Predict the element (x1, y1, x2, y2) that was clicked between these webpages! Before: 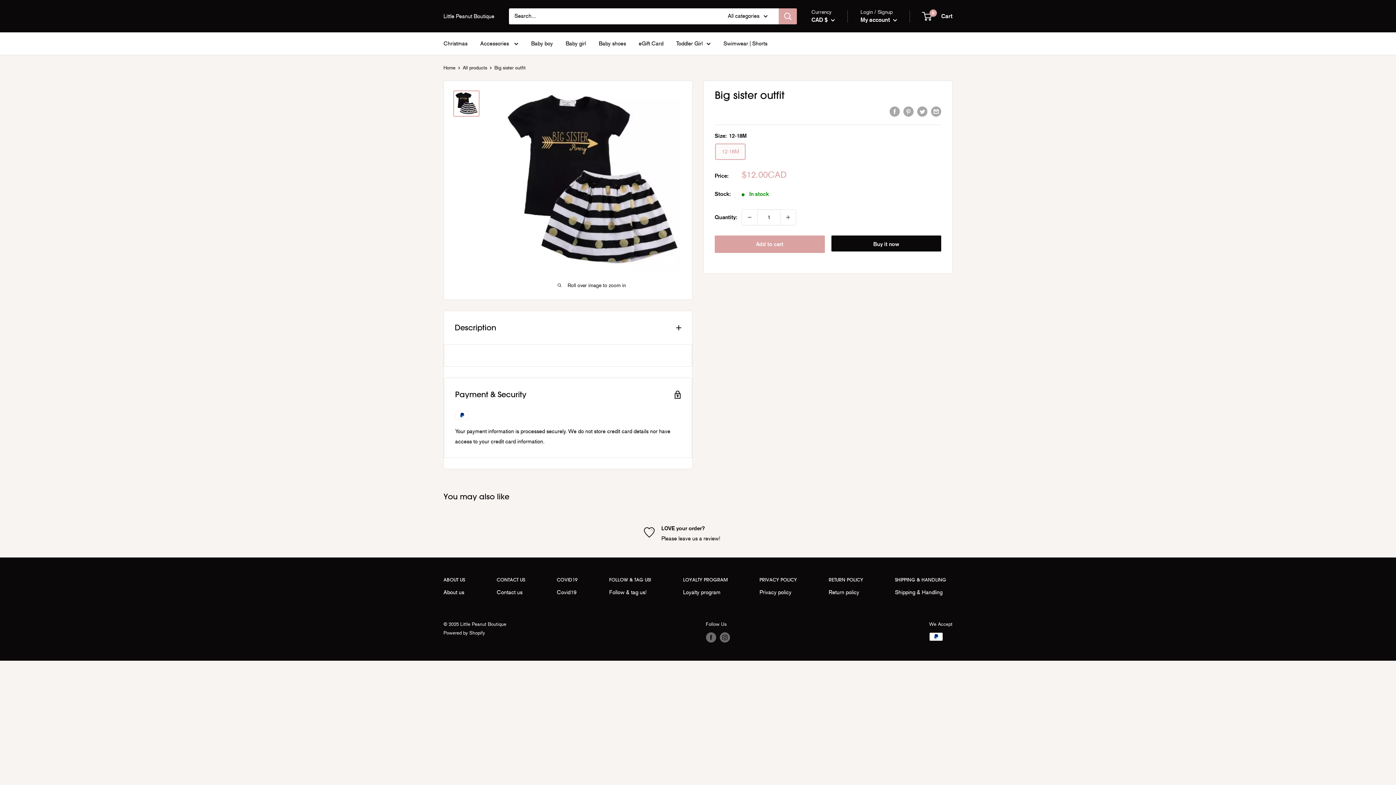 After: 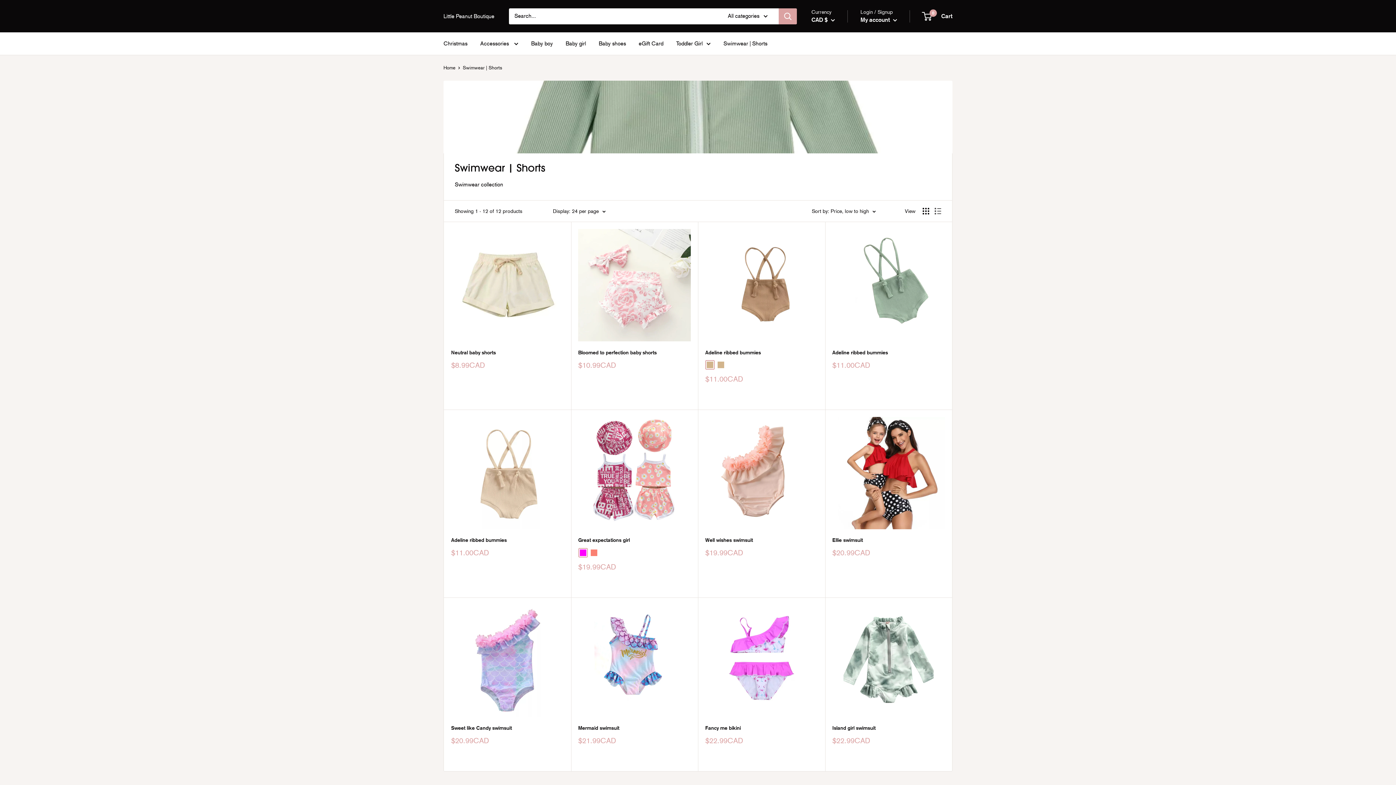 Action: bbox: (723, 38, 767, 48) label: Swimwear | Shorts